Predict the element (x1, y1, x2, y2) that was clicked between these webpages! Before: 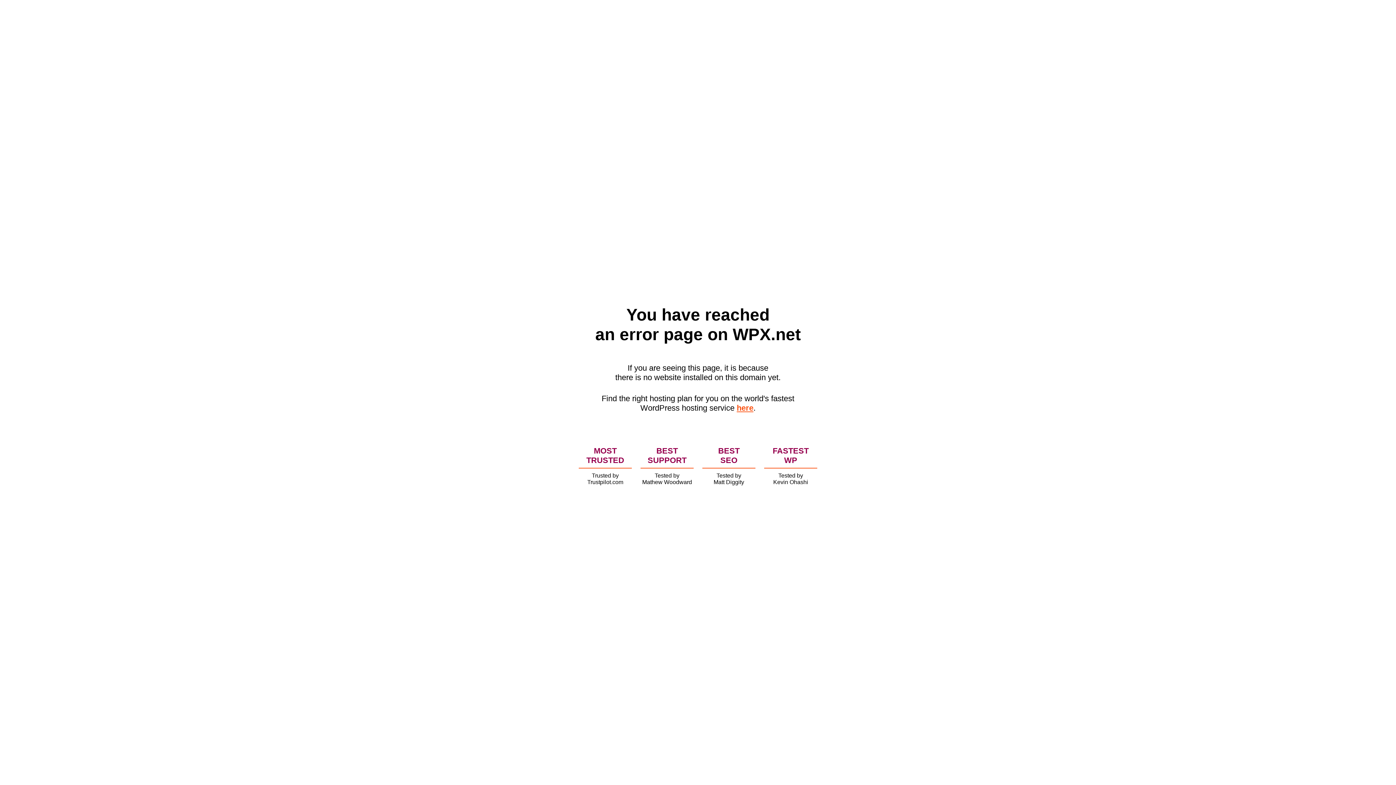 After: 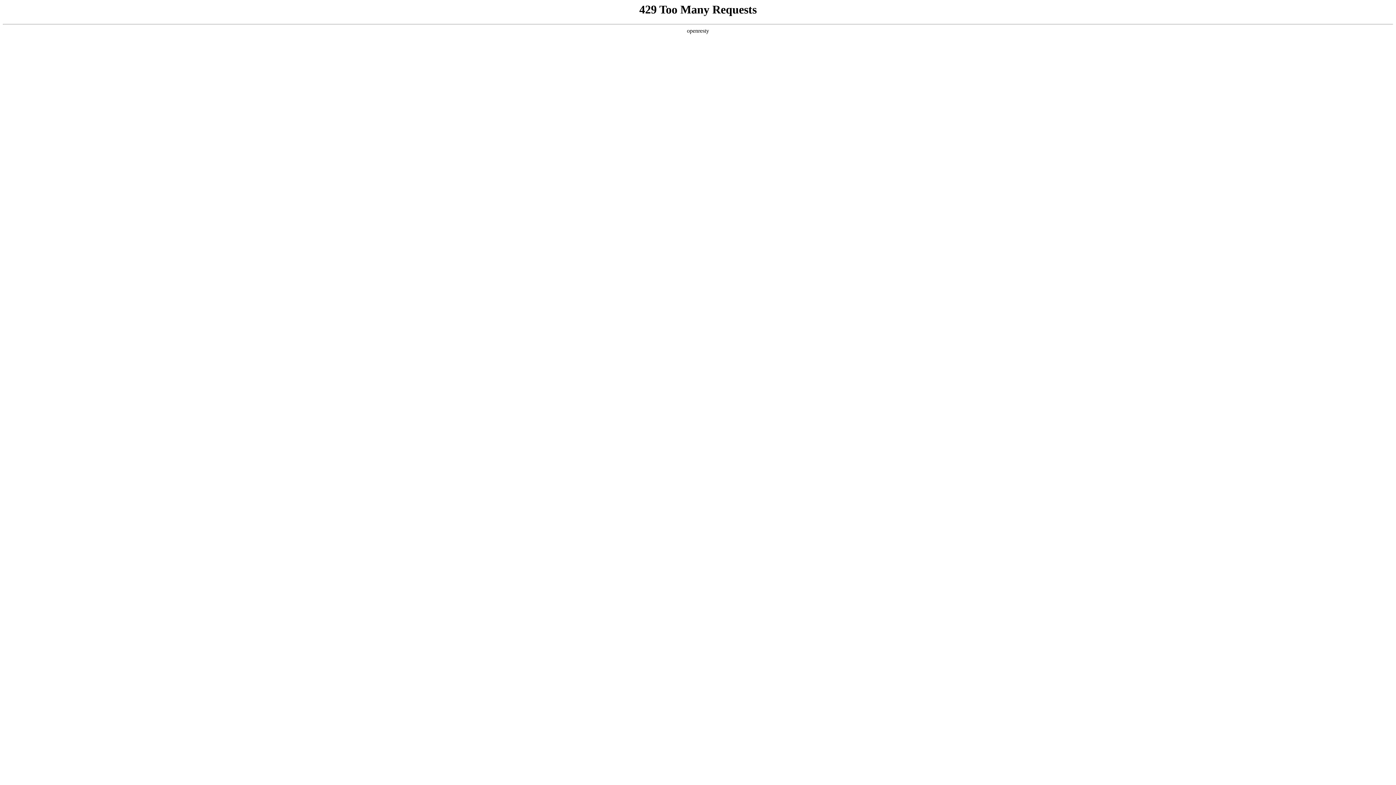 Action: label: here bbox: (736, 403, 753, 412)